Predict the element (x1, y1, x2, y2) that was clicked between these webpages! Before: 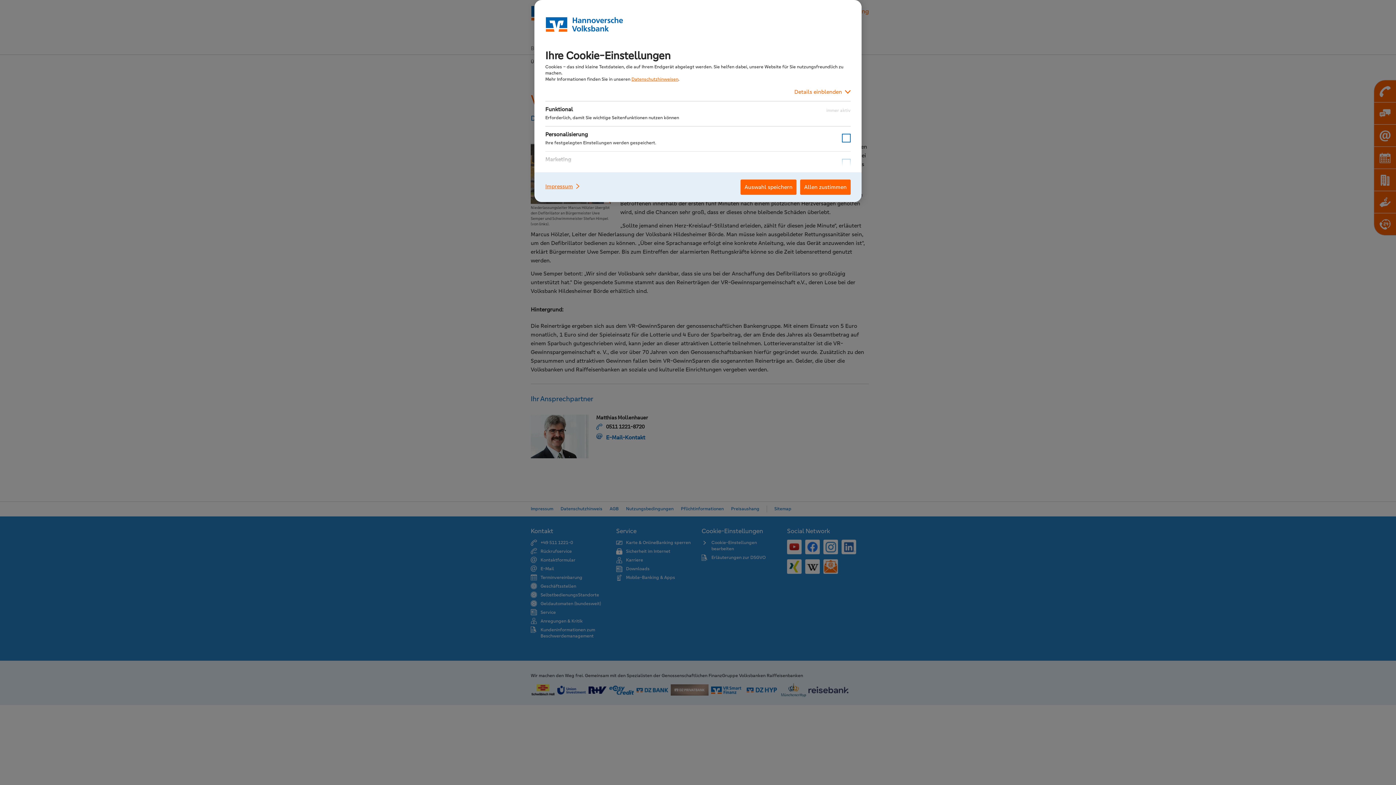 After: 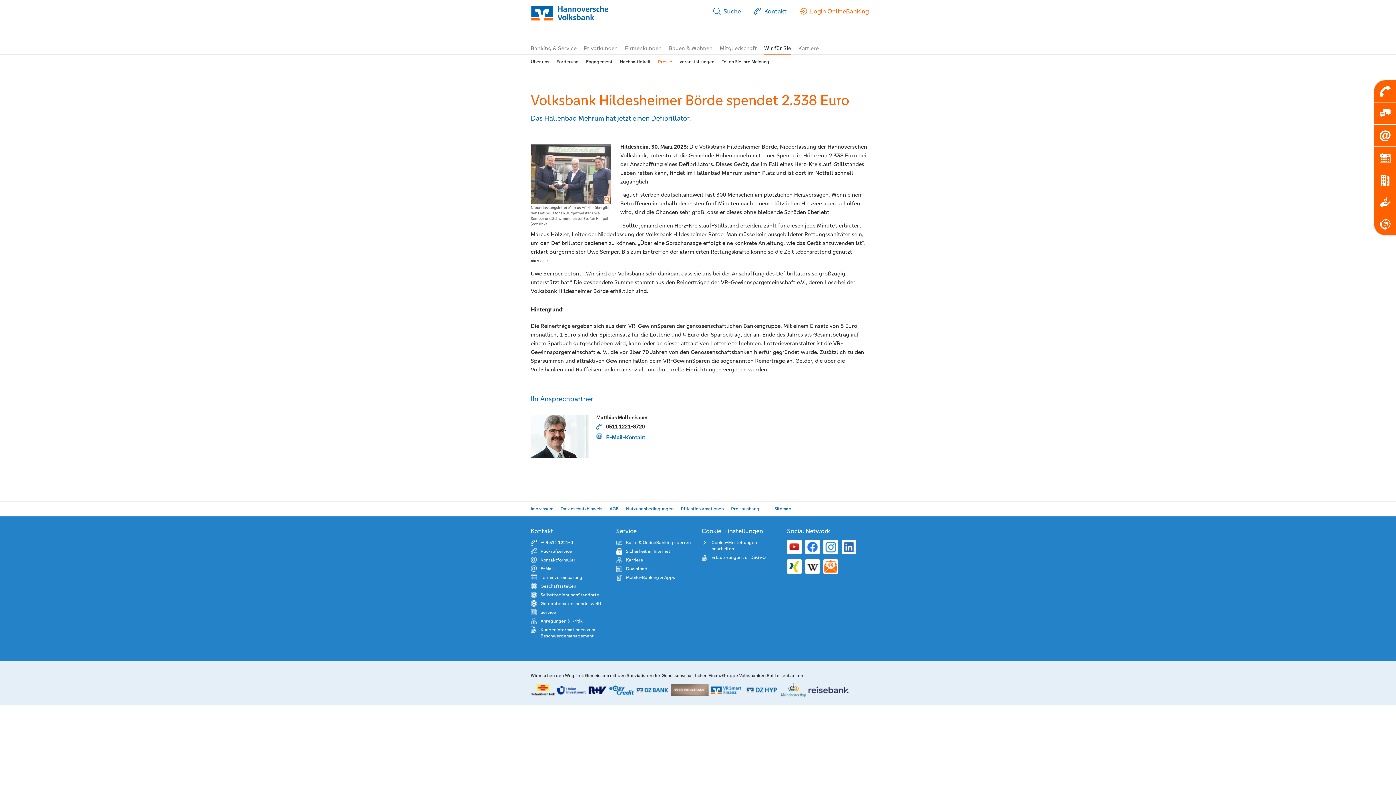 Action: label: Auswahl speichern bbox: (740, 179, 796, 194)